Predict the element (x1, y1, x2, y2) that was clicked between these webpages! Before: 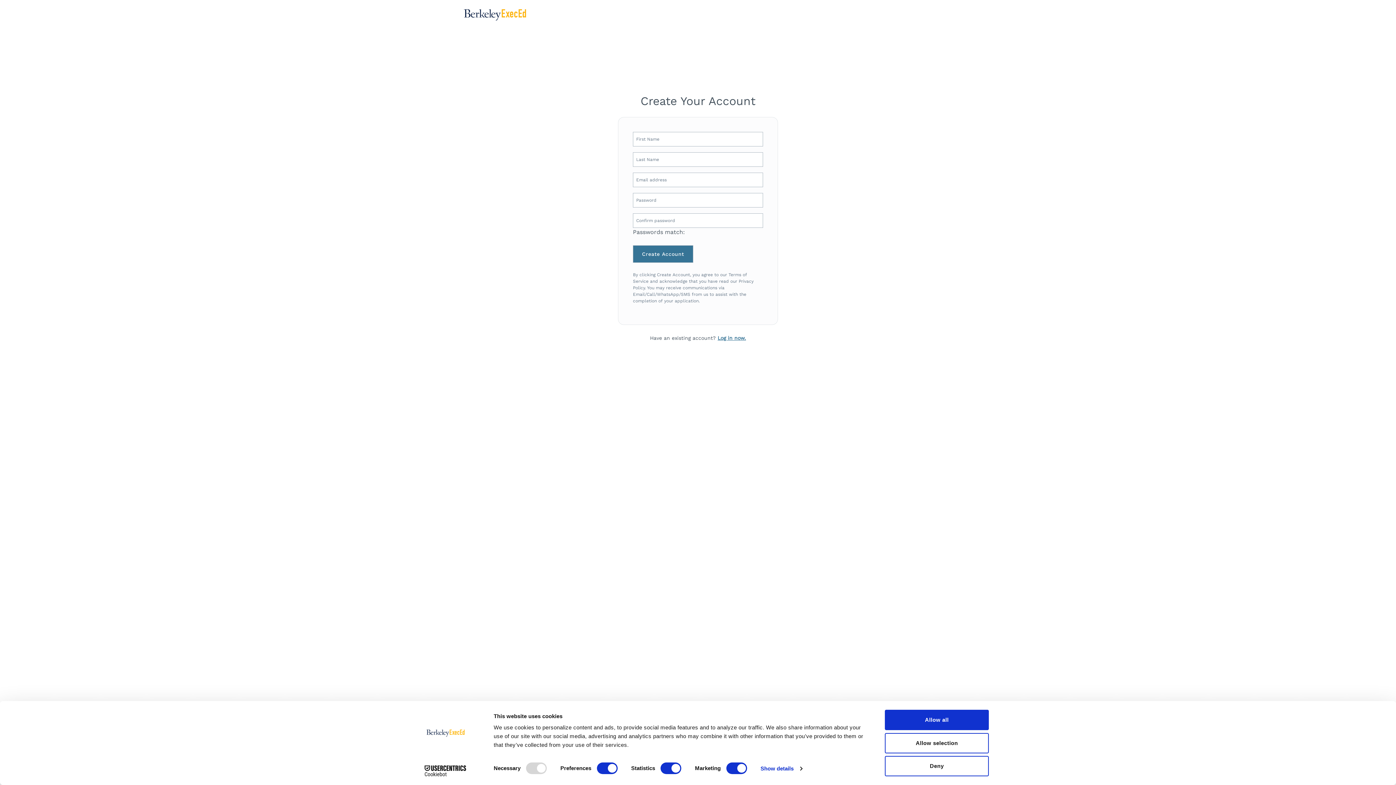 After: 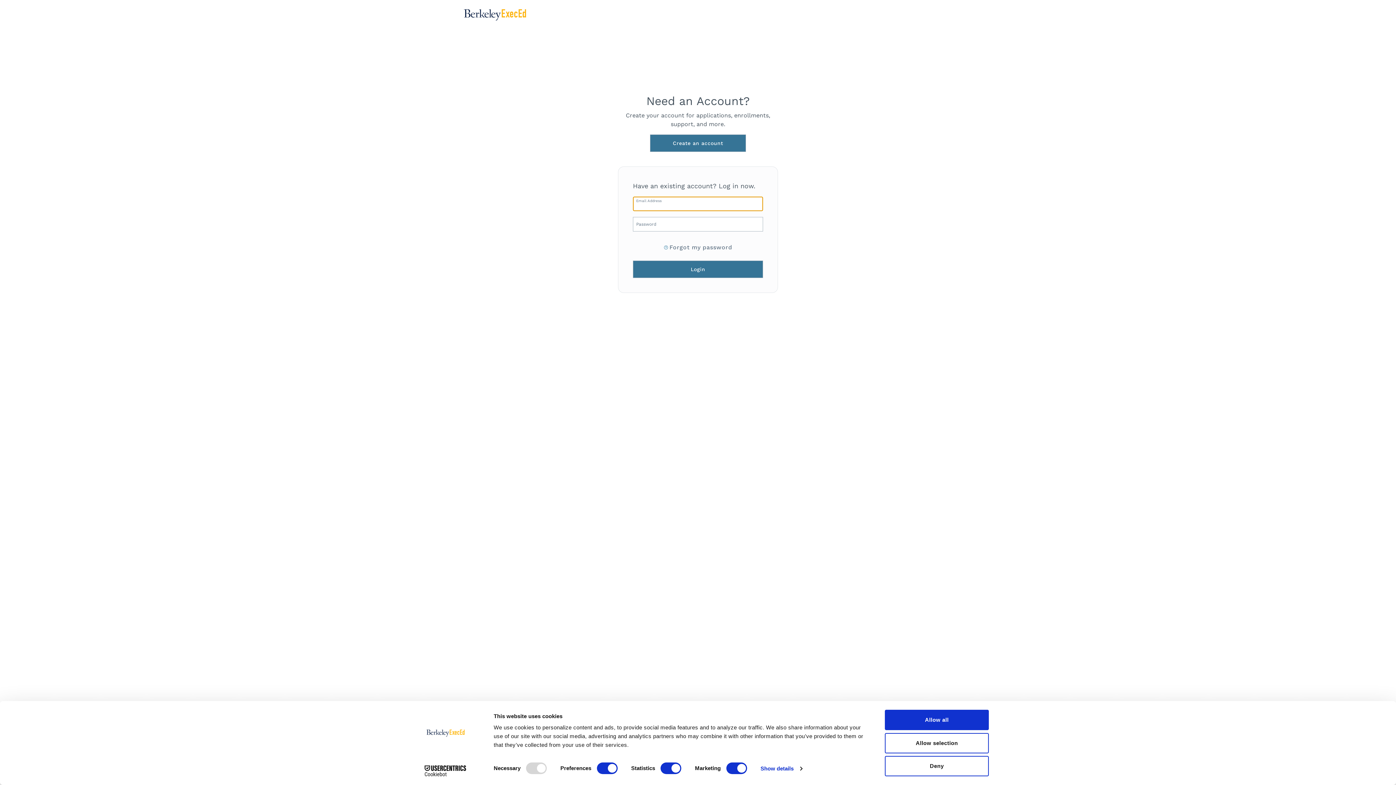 Action: bbox: (717, 333, 746, 342) label: Log in now.